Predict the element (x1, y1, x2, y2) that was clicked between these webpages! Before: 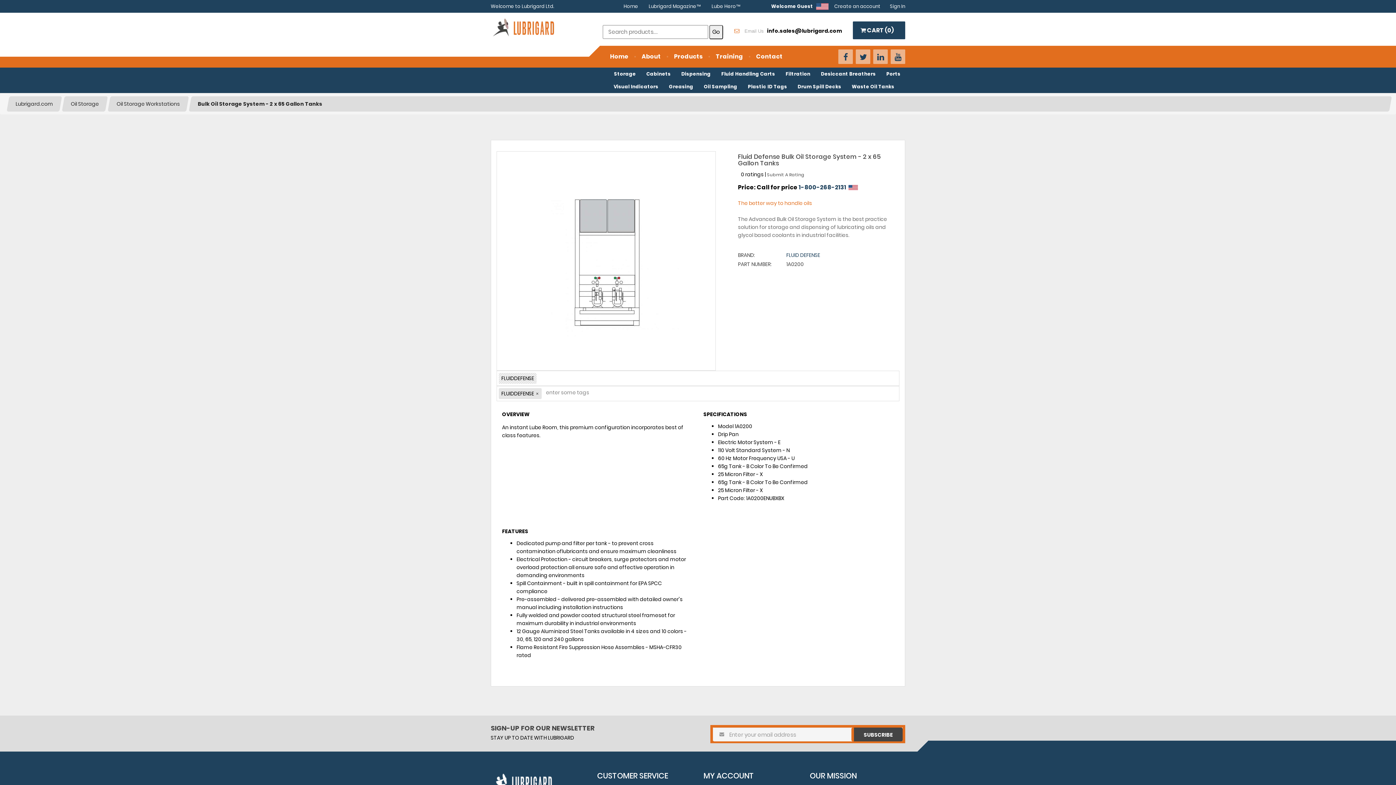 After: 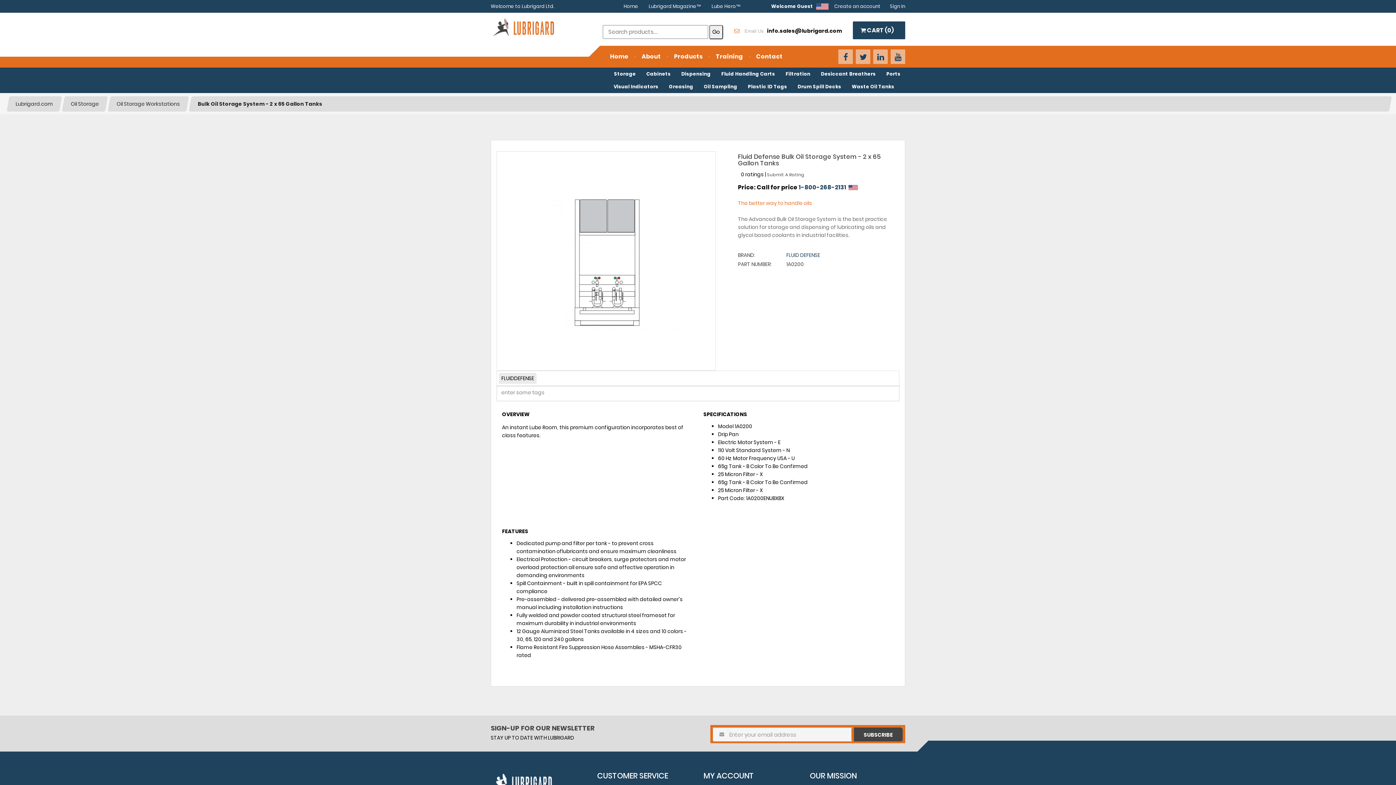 Action: bbox: (534, 391, 540, 396) label: remove tag